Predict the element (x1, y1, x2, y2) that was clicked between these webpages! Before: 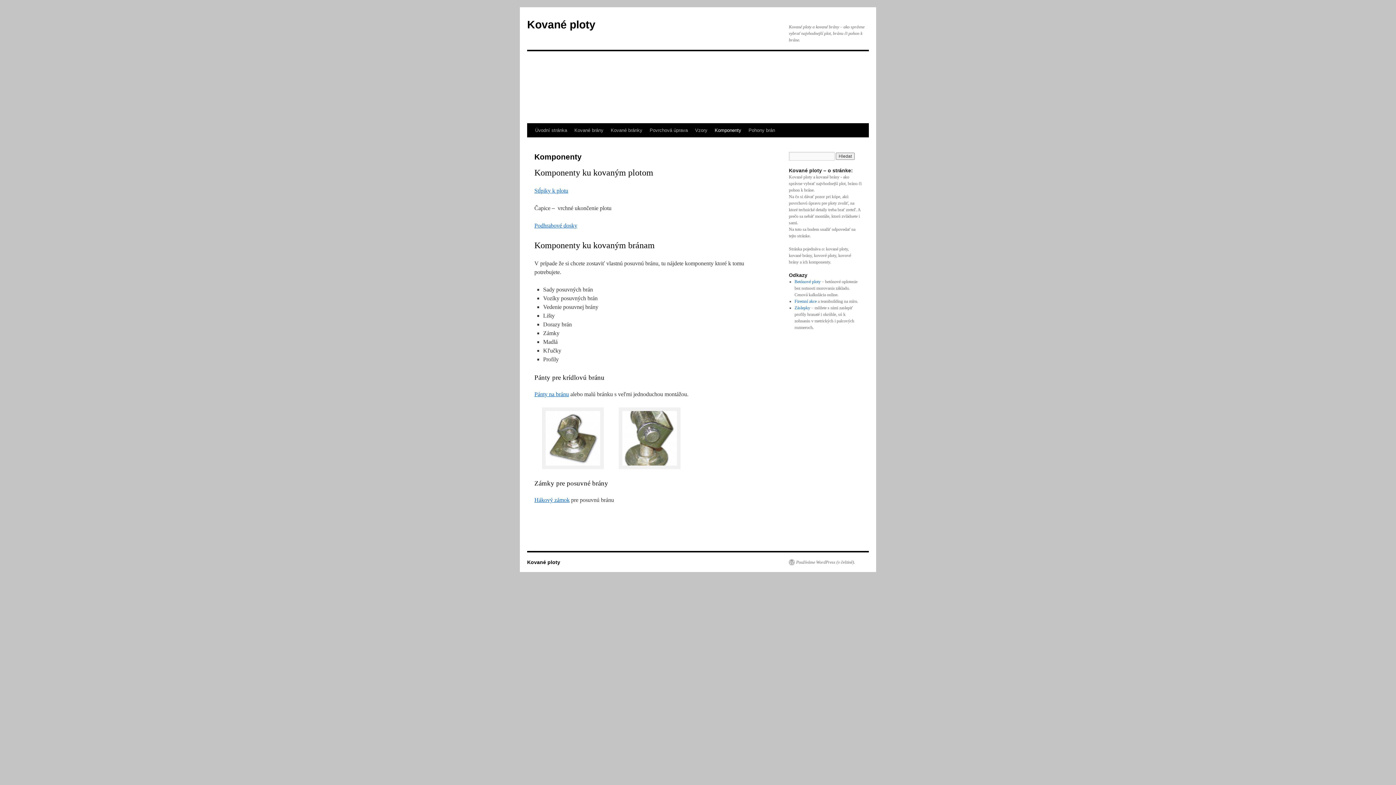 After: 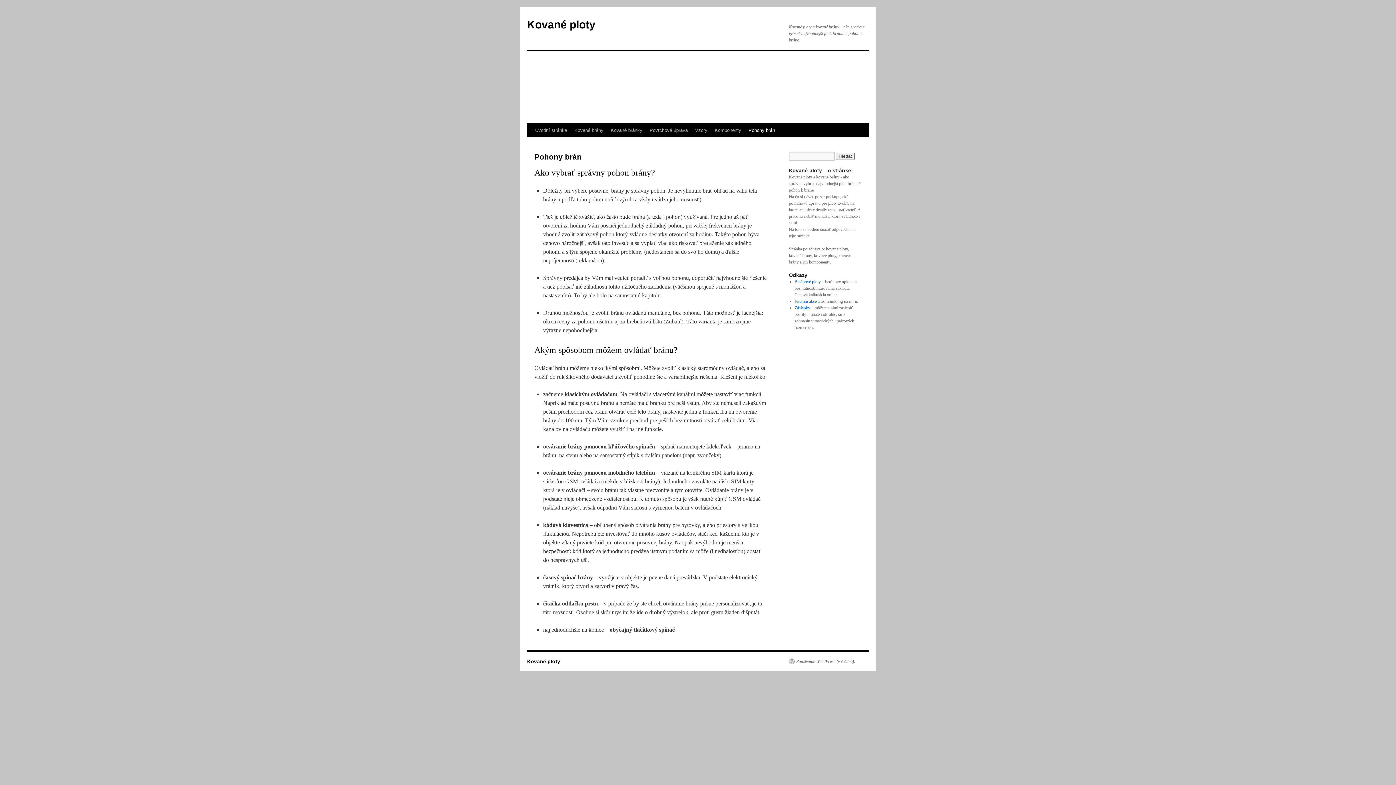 Action: label: Pohony brán bbox: (745, 123, 778, 137)